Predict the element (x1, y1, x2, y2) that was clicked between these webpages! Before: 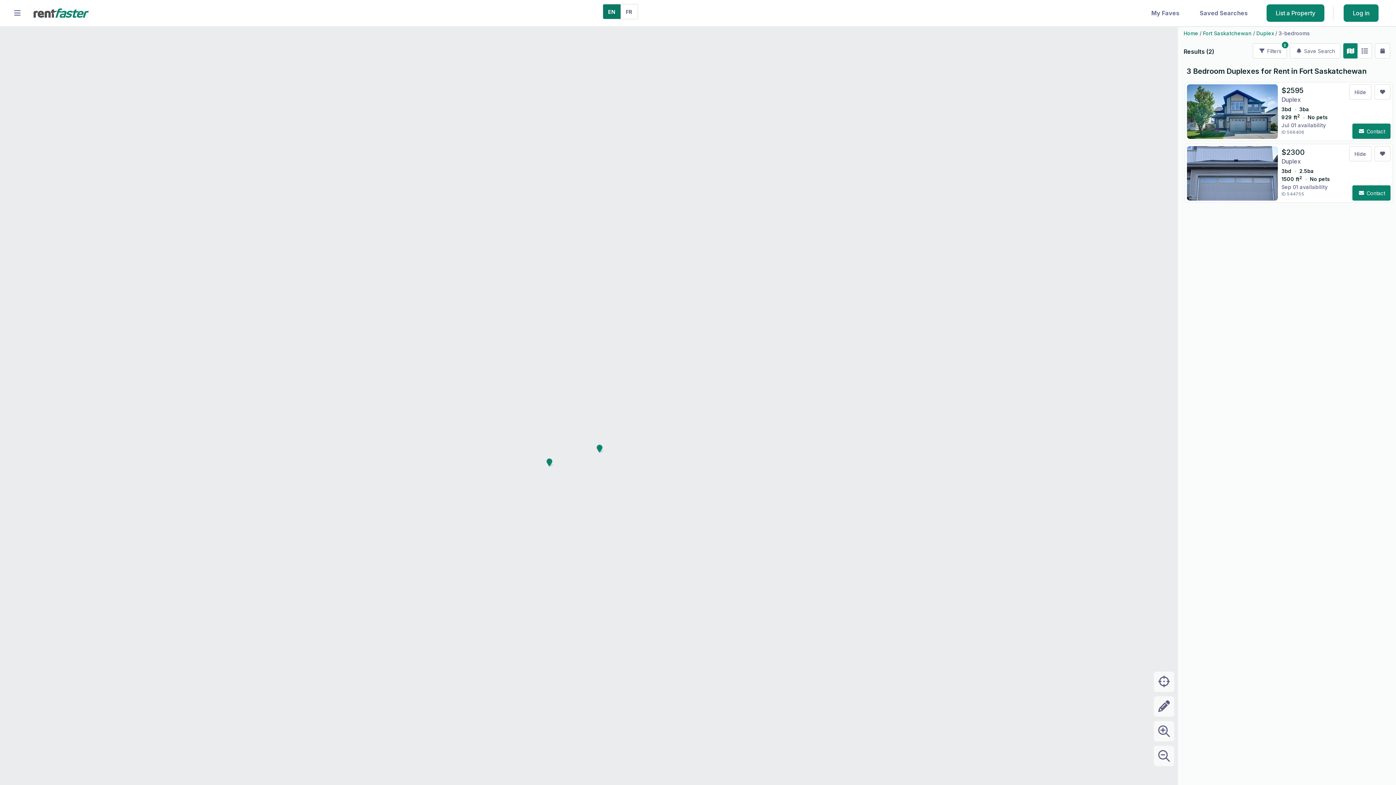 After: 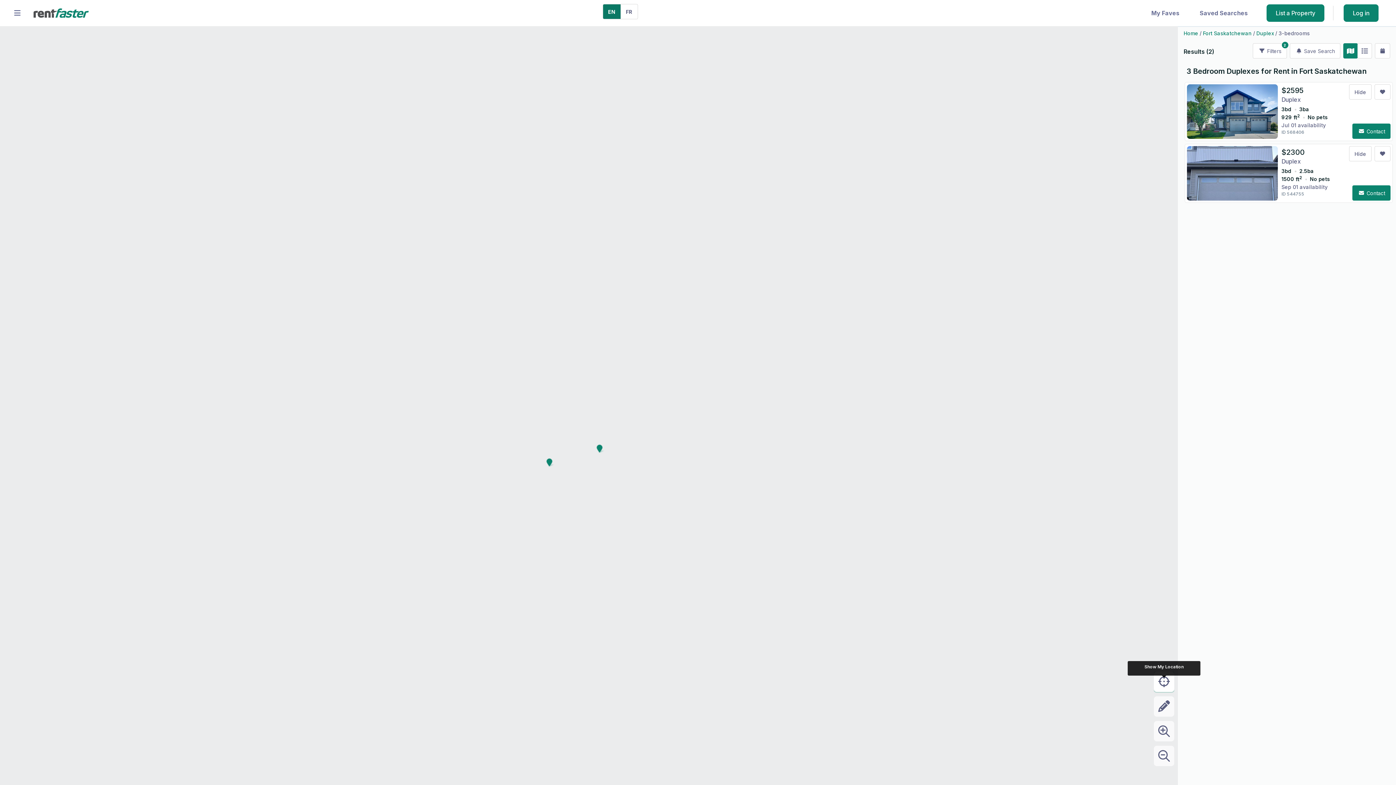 Action: bbox: (1154, 672, 1174, 692)